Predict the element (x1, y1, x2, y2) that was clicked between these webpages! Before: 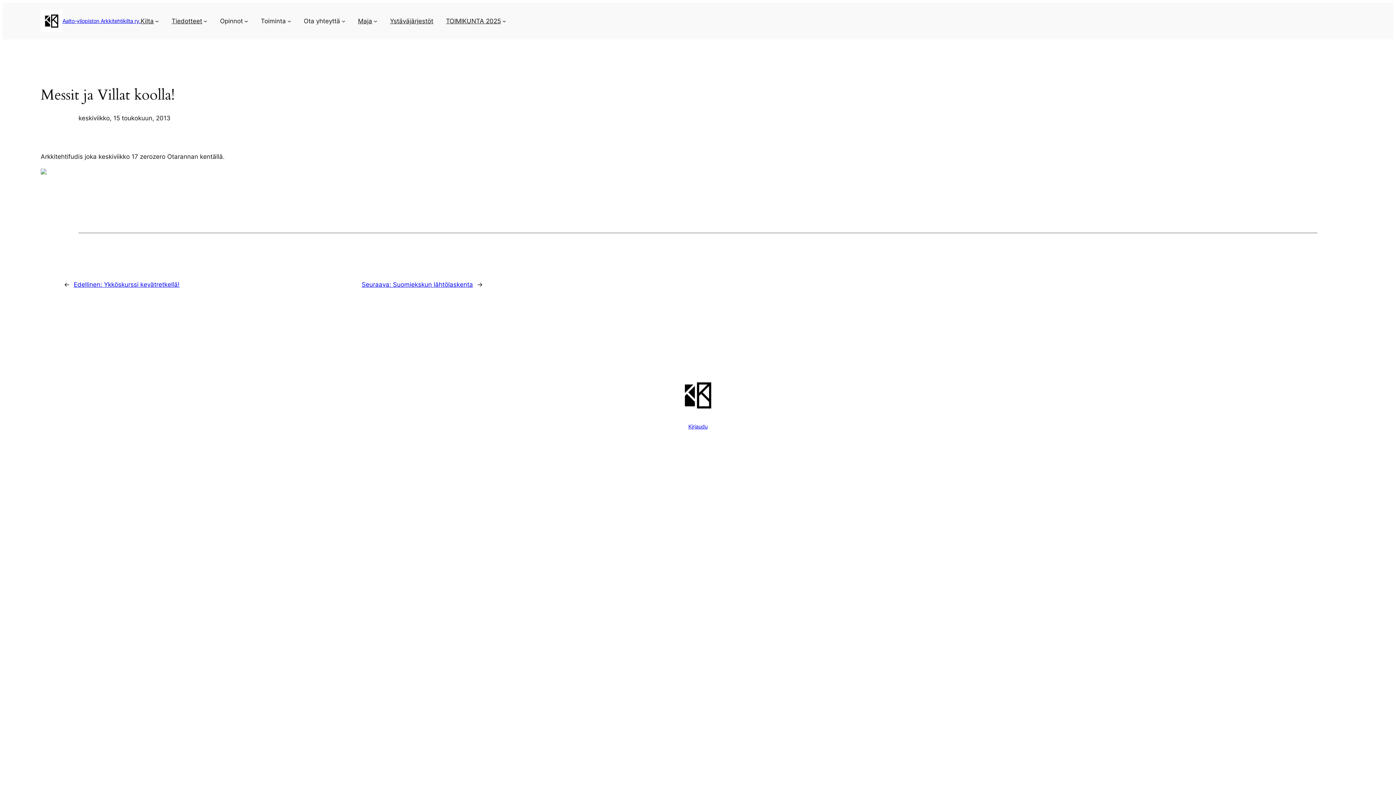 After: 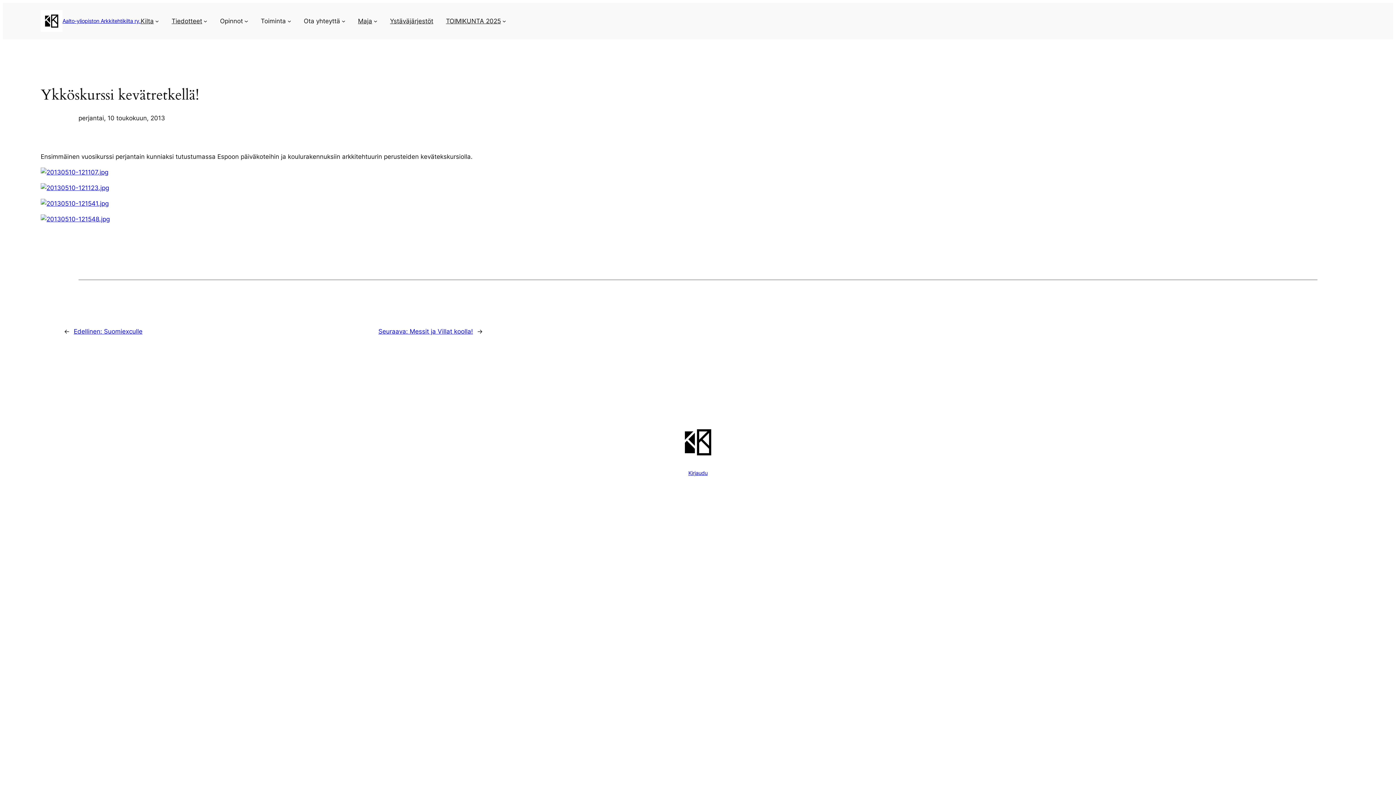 Action: label: Edellinen: Ykköskurssi kevätretkellä! bbox: (73, 281, 179, 288)